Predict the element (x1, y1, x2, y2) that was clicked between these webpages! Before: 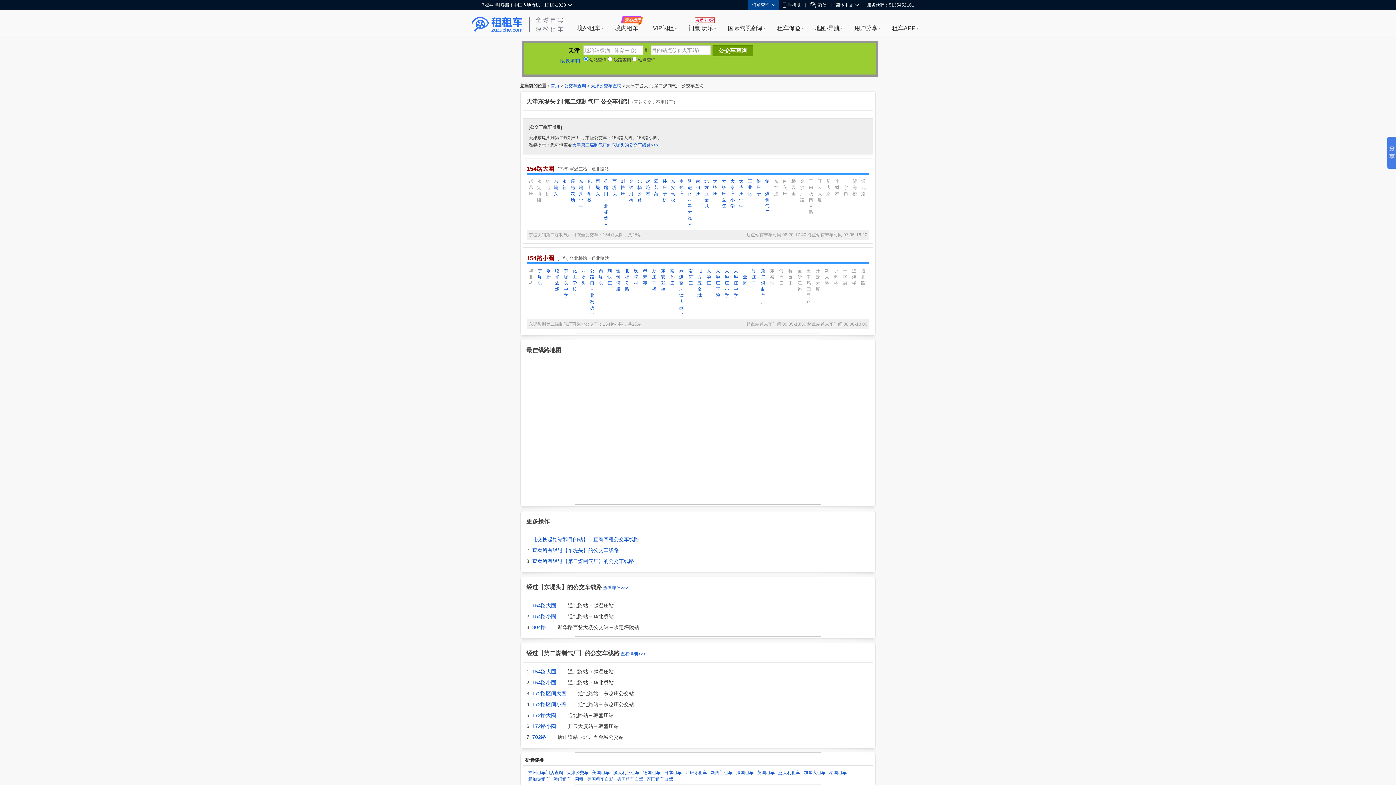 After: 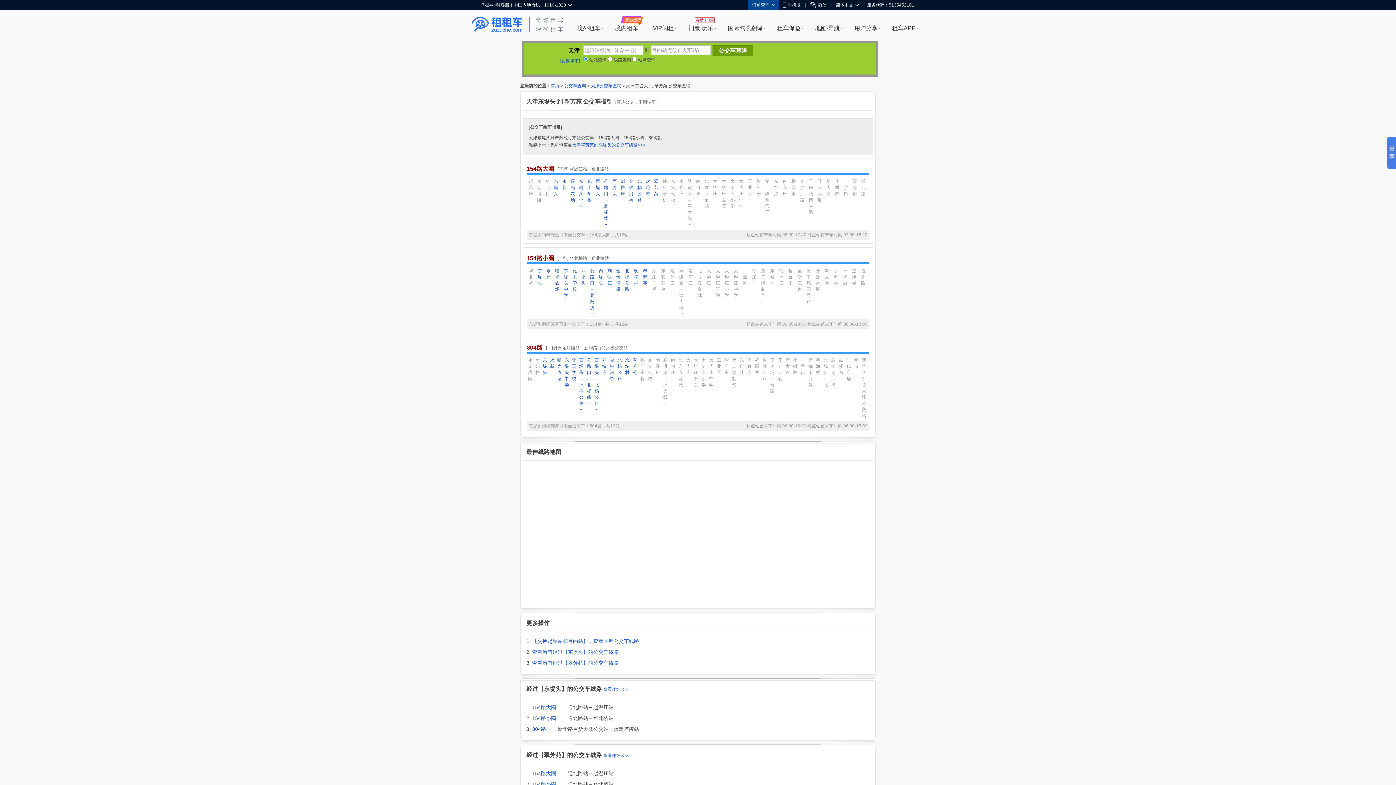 Action: label: 翠芳苑 bbox: (653, 178, 659, 197)